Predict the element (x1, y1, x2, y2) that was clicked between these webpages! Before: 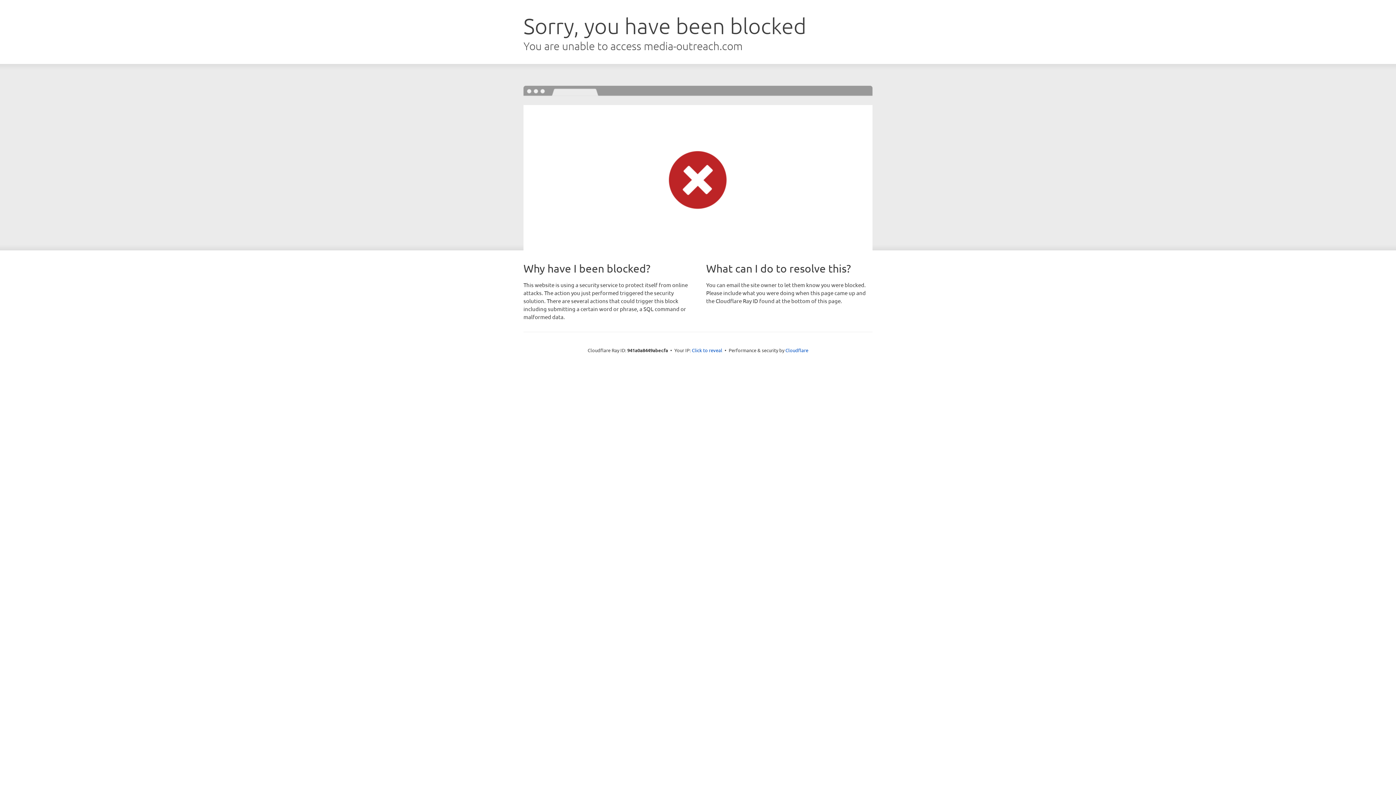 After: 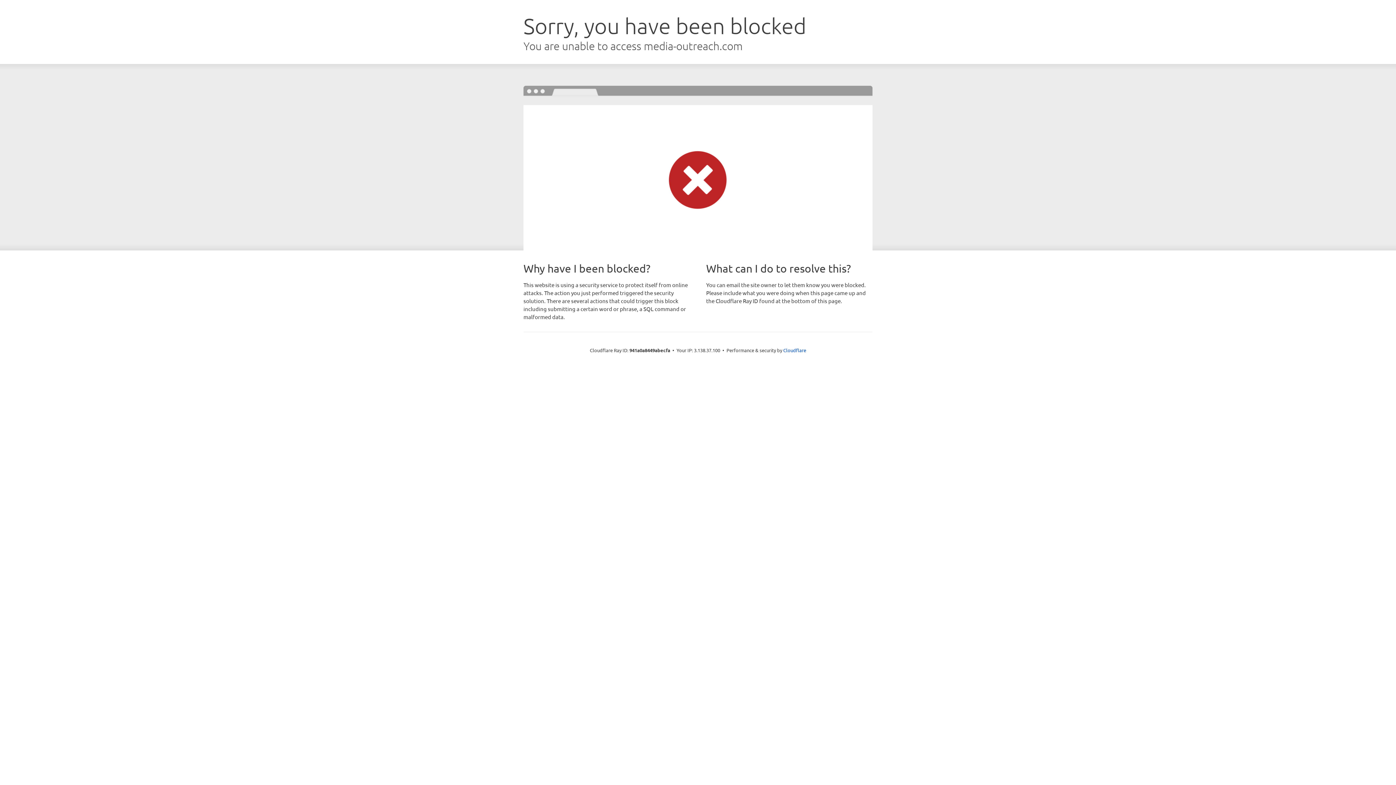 Action: bbox: (692, 346, 722, 353) label: Click to reveal